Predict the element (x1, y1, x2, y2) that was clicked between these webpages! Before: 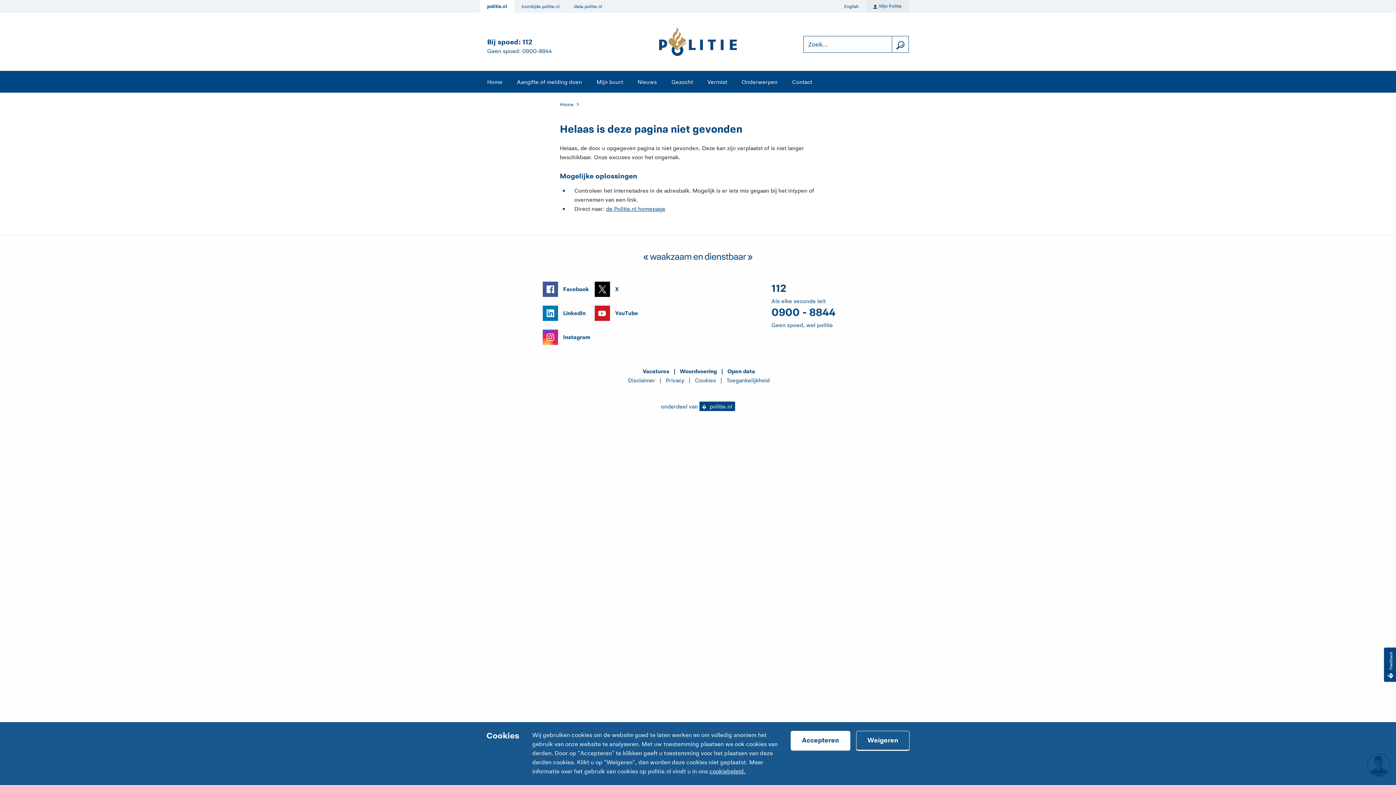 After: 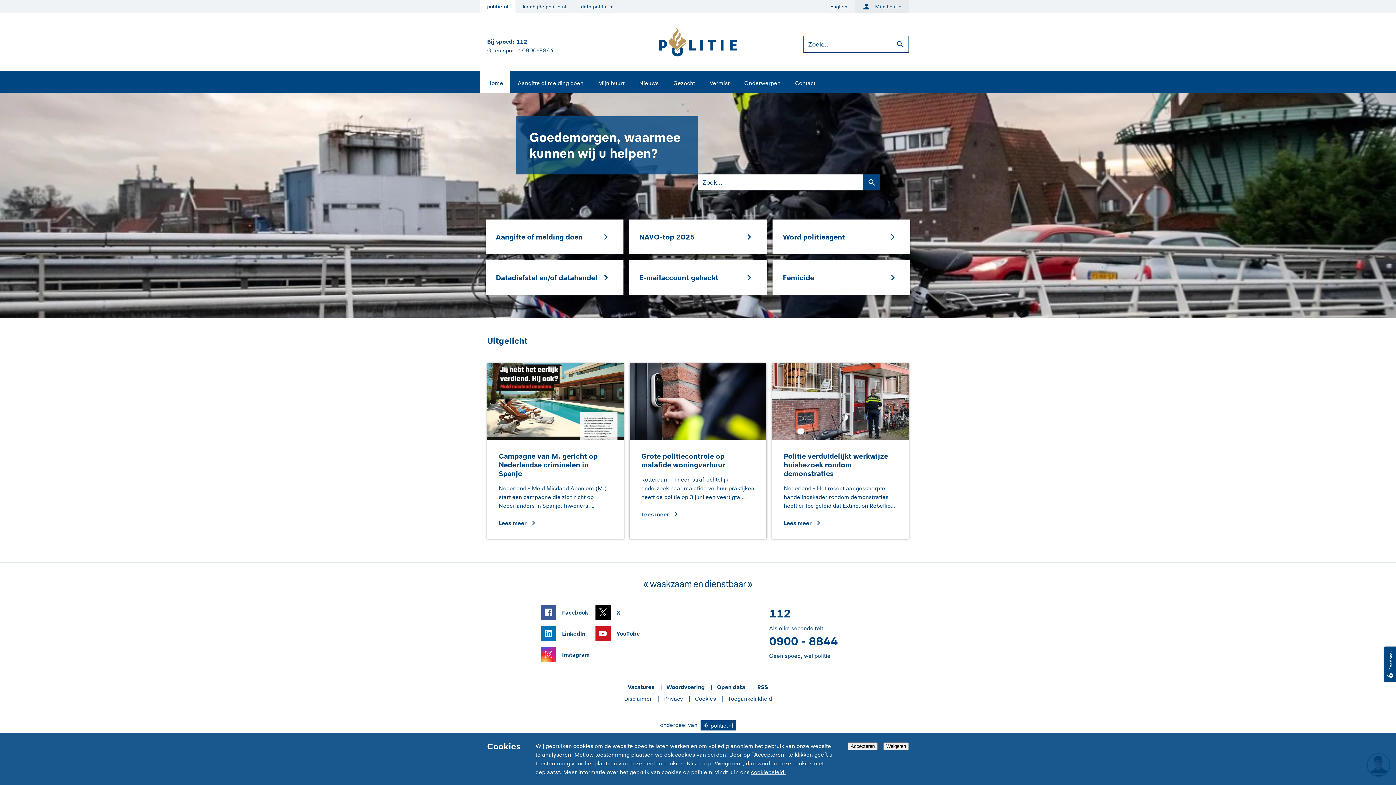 Action: bbox: (658, 37, 737, 44)